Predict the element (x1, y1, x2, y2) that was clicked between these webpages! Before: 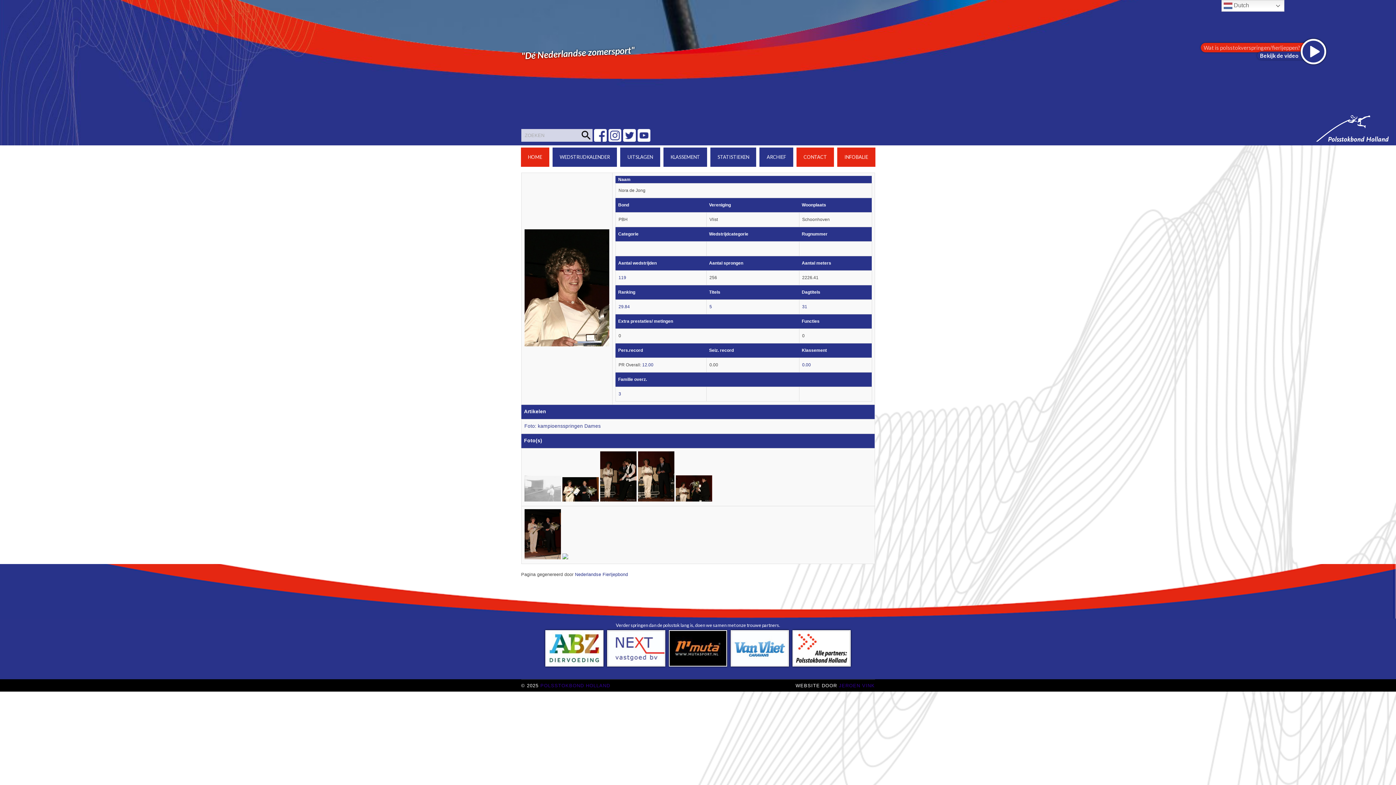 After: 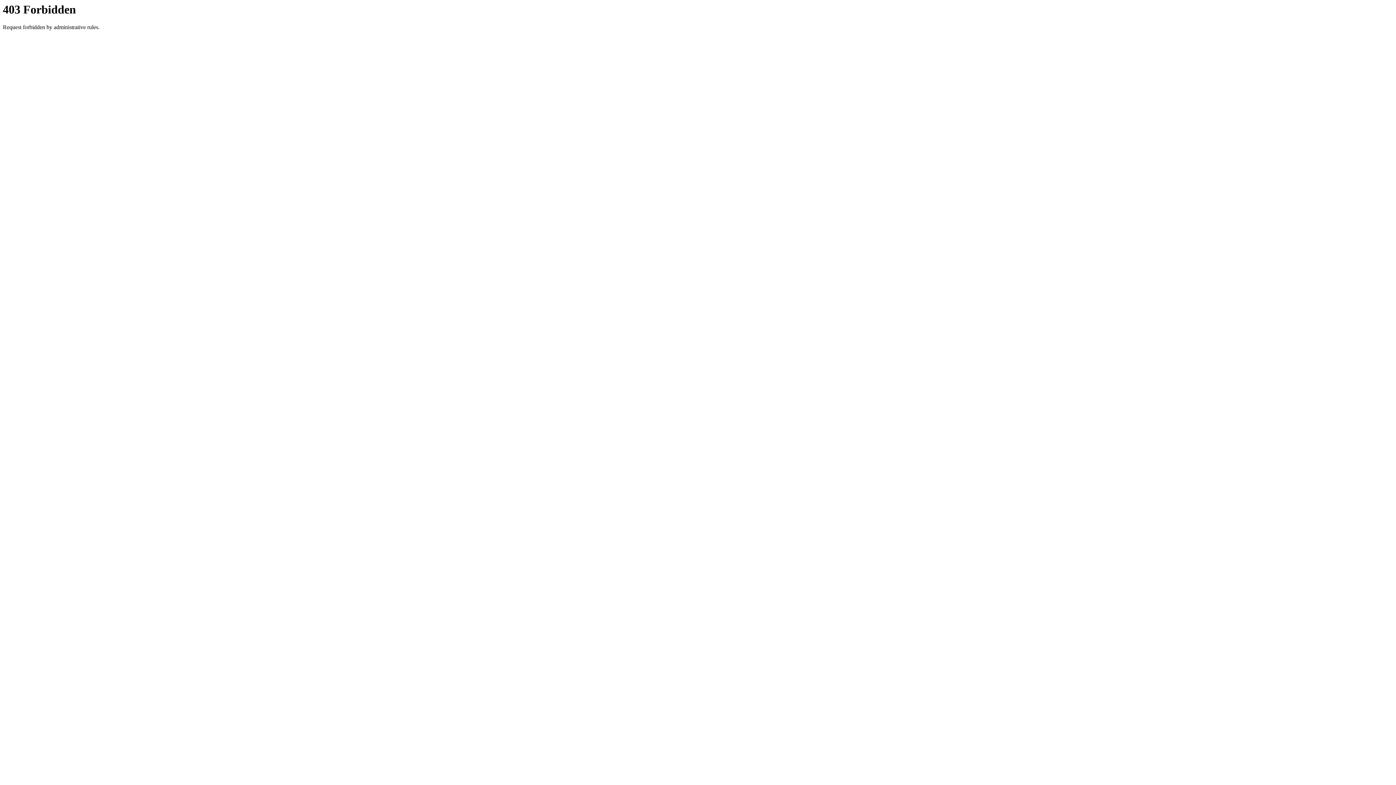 Action: bbox: (545, 630, 603, 666)